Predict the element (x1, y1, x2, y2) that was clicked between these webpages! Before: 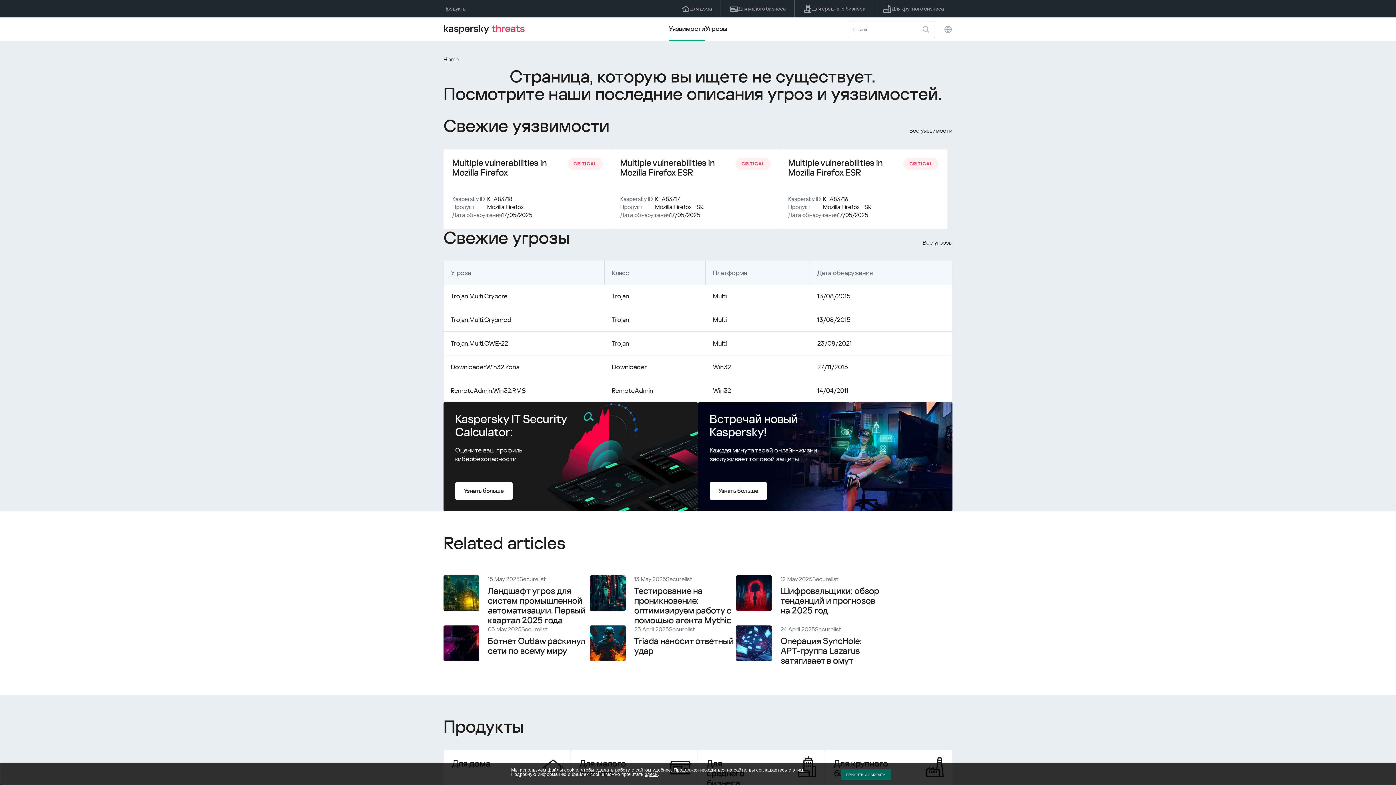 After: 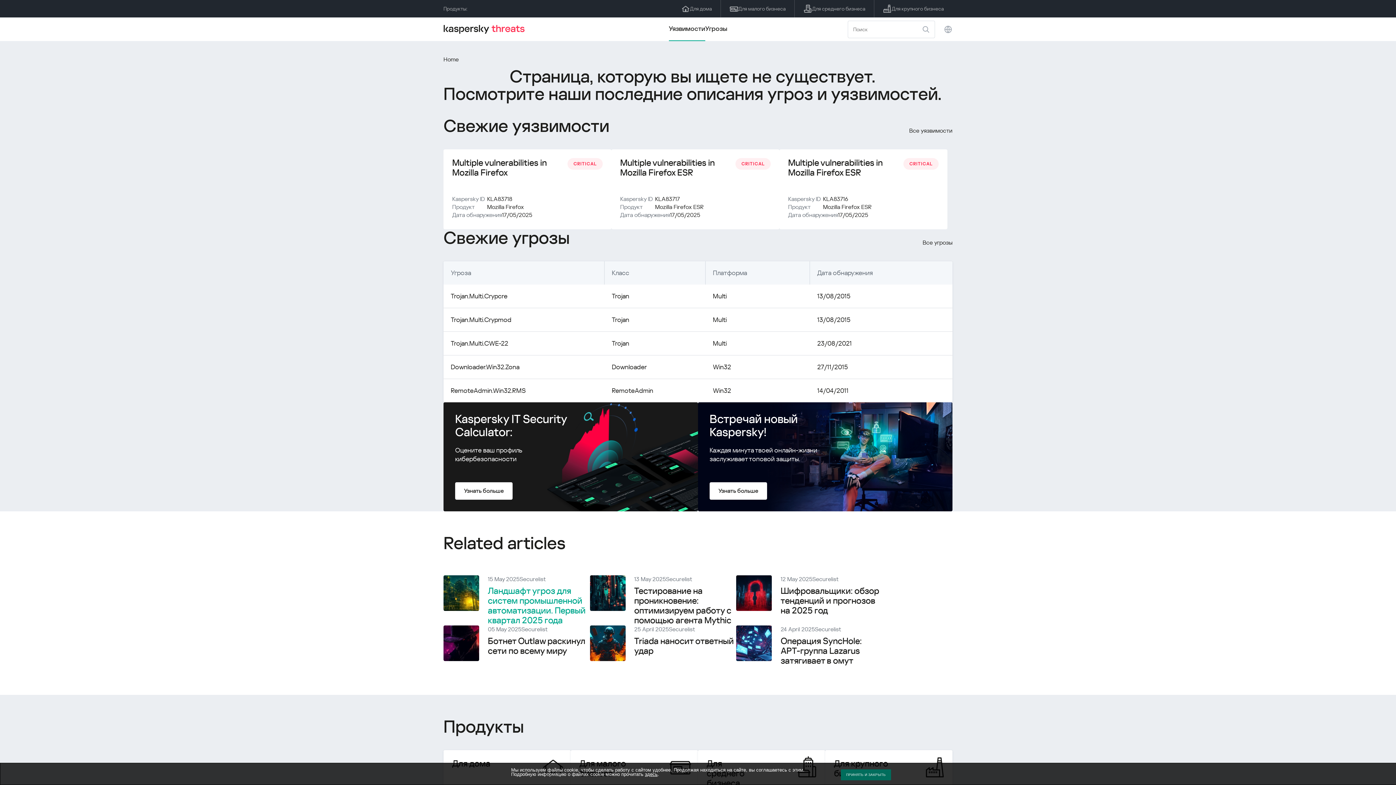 Action: label: Ландшафт угроз для систем промышленной автоматизации. Первый квартал 2025 года bbox: (488, 586, 585, 625)